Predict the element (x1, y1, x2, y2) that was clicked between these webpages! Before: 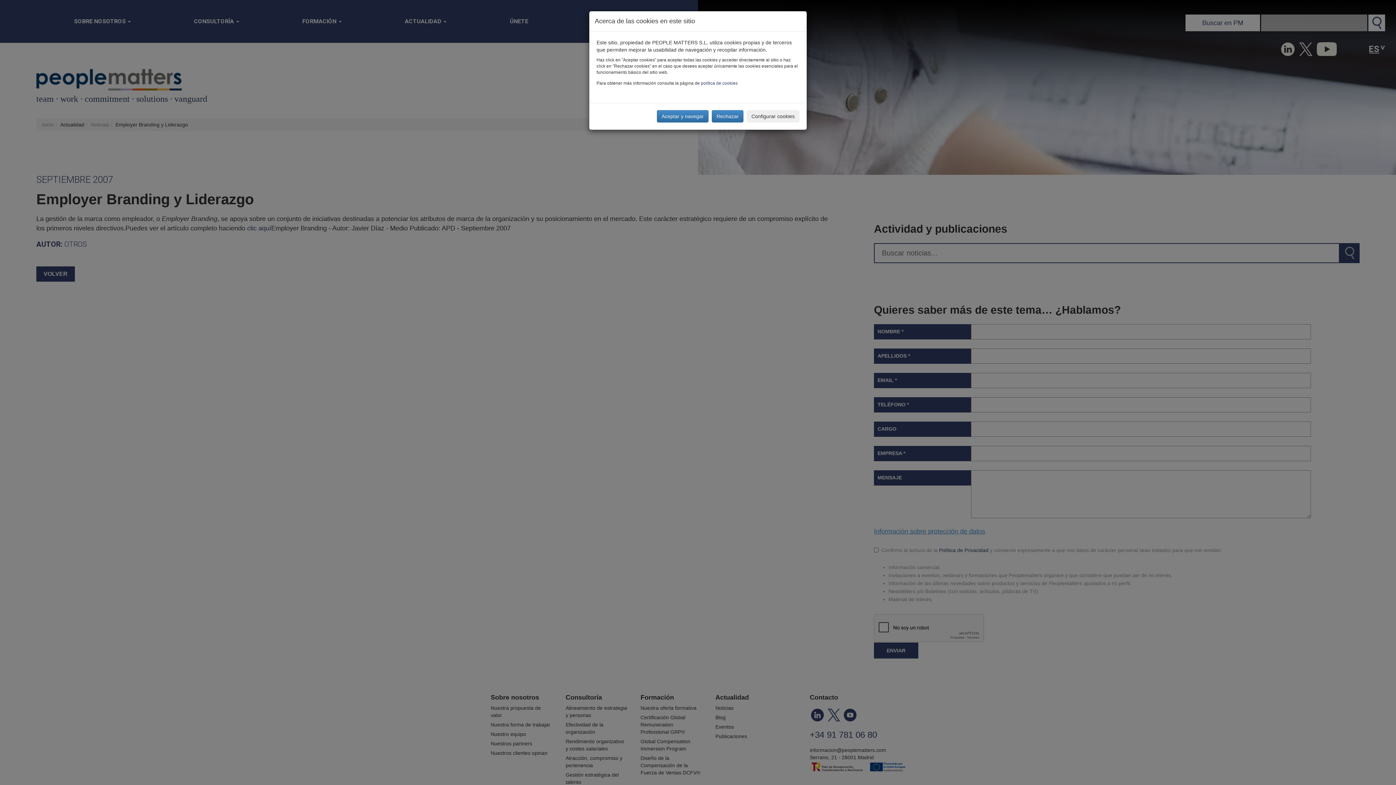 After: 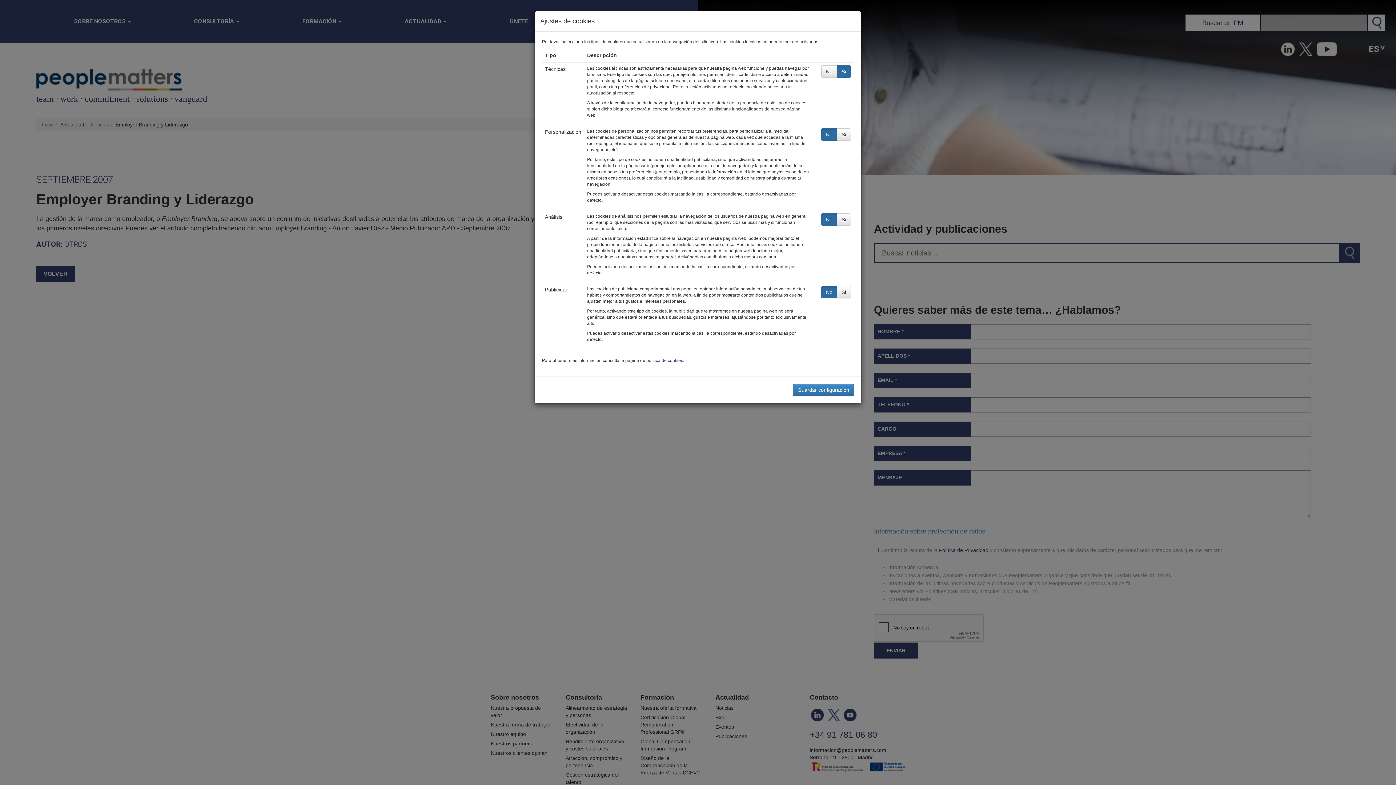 Action: label: Configurar cookies bbox: (746, 110, 799, 122)